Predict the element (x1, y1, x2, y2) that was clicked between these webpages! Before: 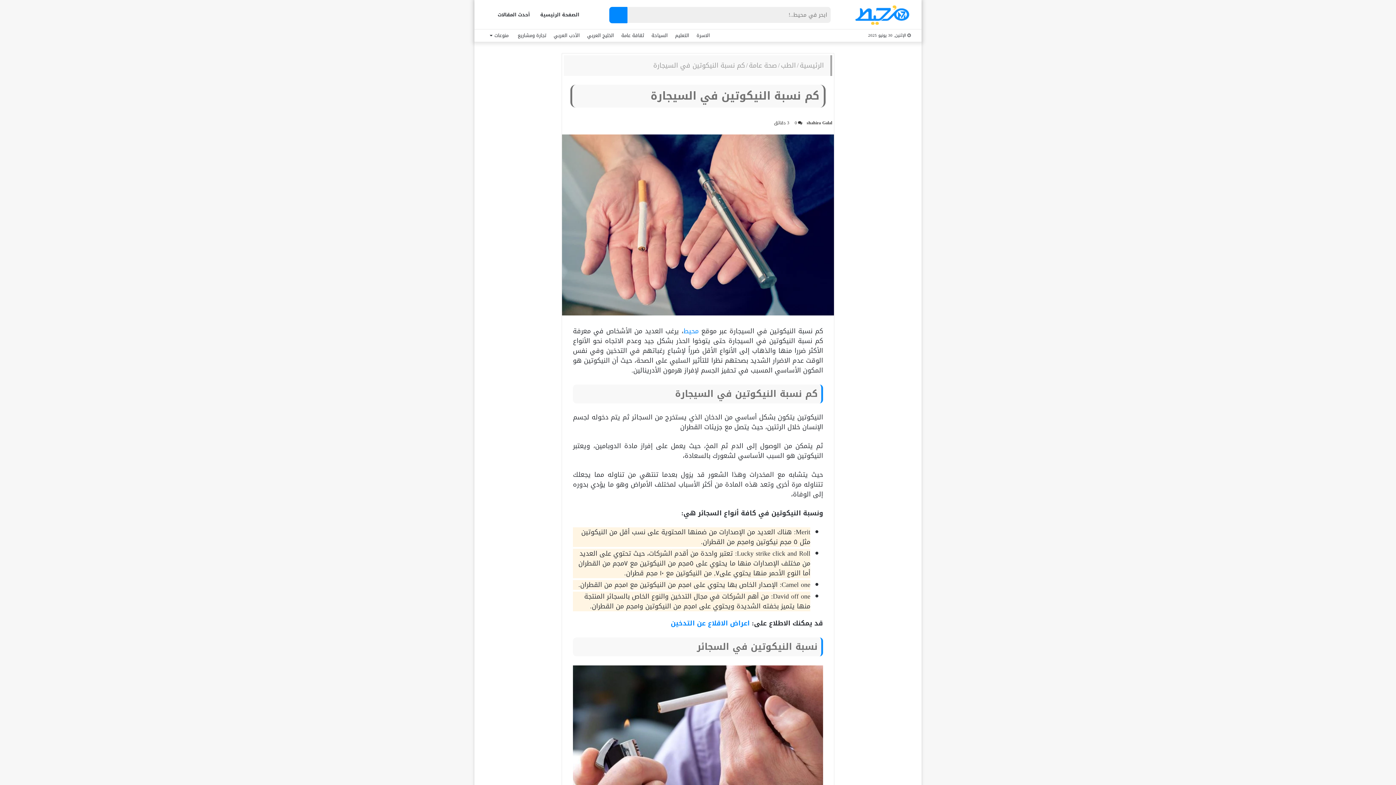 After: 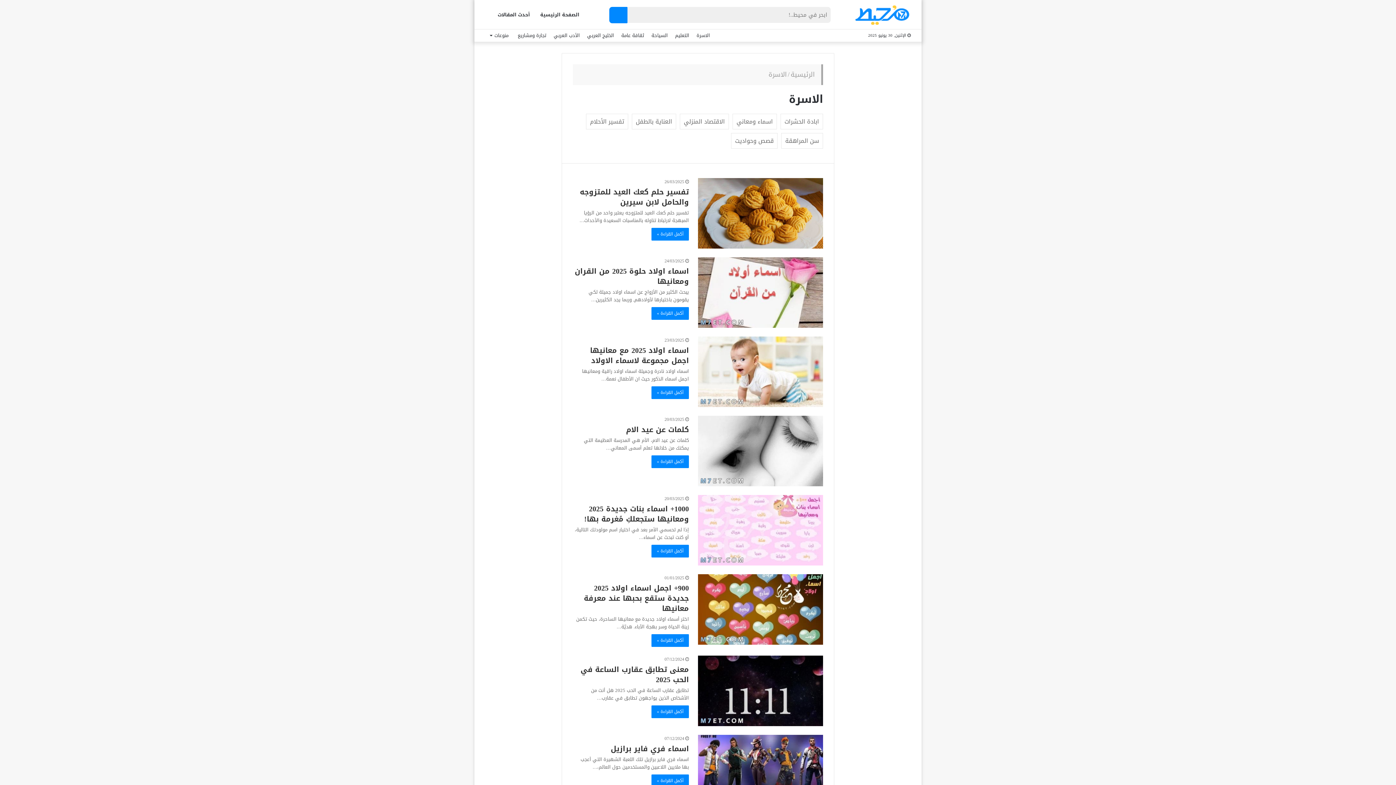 Action: bbox: (693, 29, 713, 41) label: الاسرة